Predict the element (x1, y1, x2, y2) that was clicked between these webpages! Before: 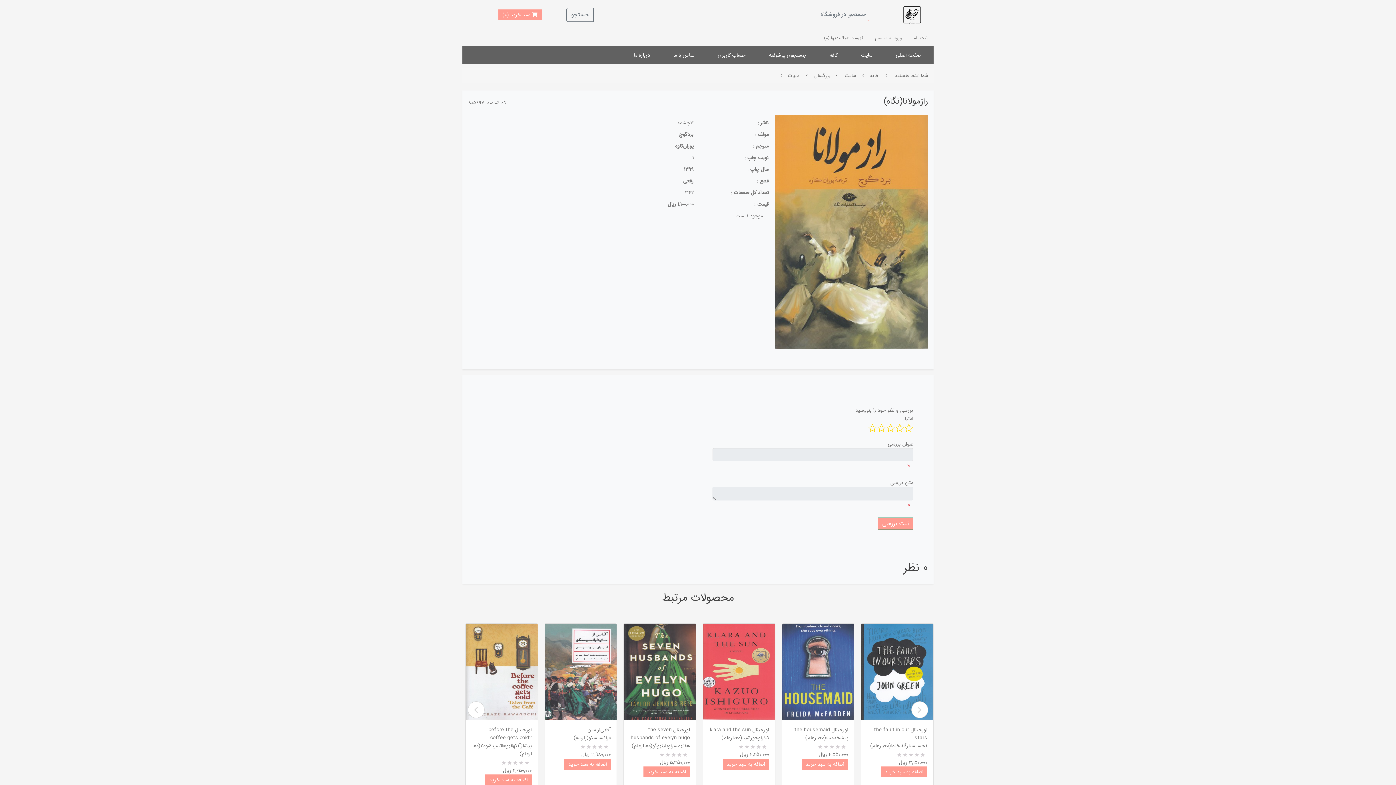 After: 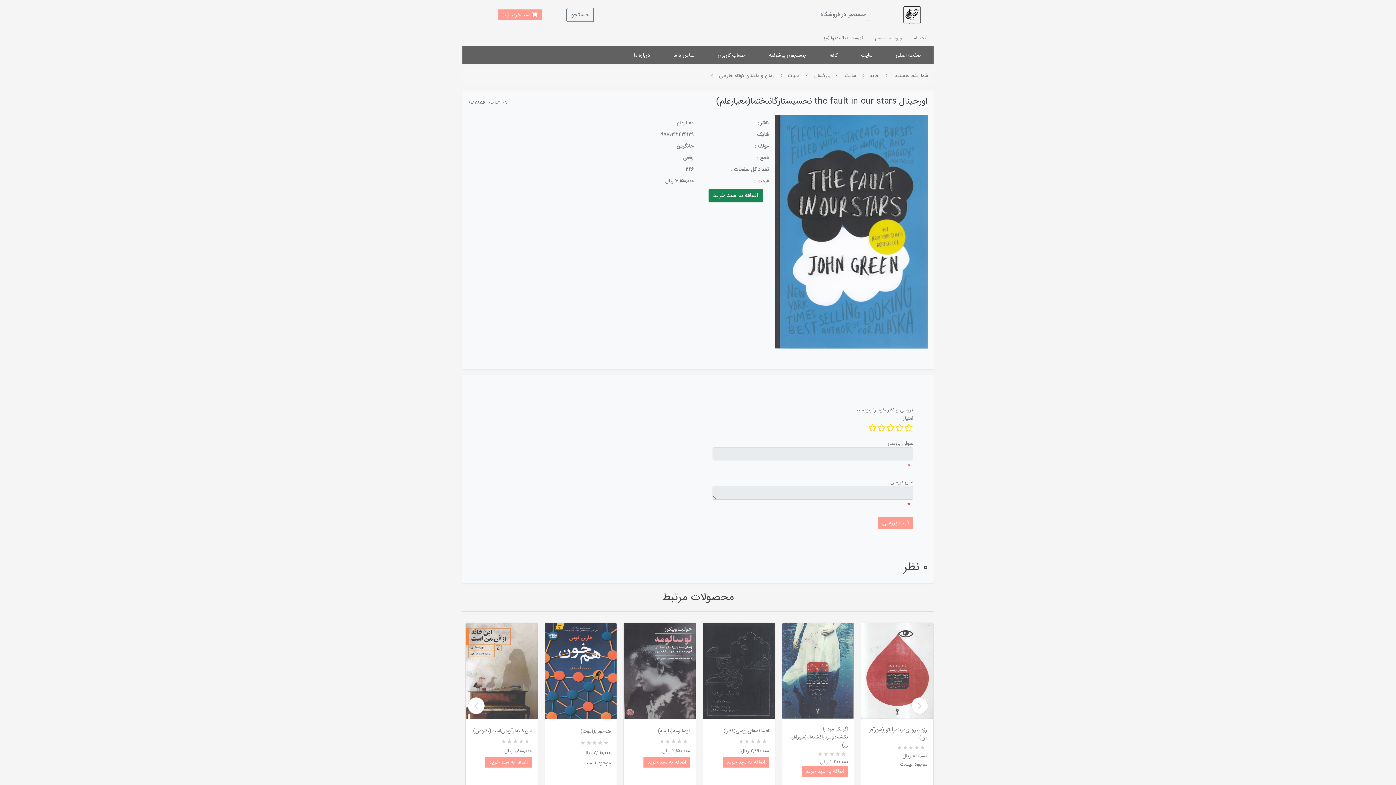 Action: bbox: (861, 623, 933, 720)